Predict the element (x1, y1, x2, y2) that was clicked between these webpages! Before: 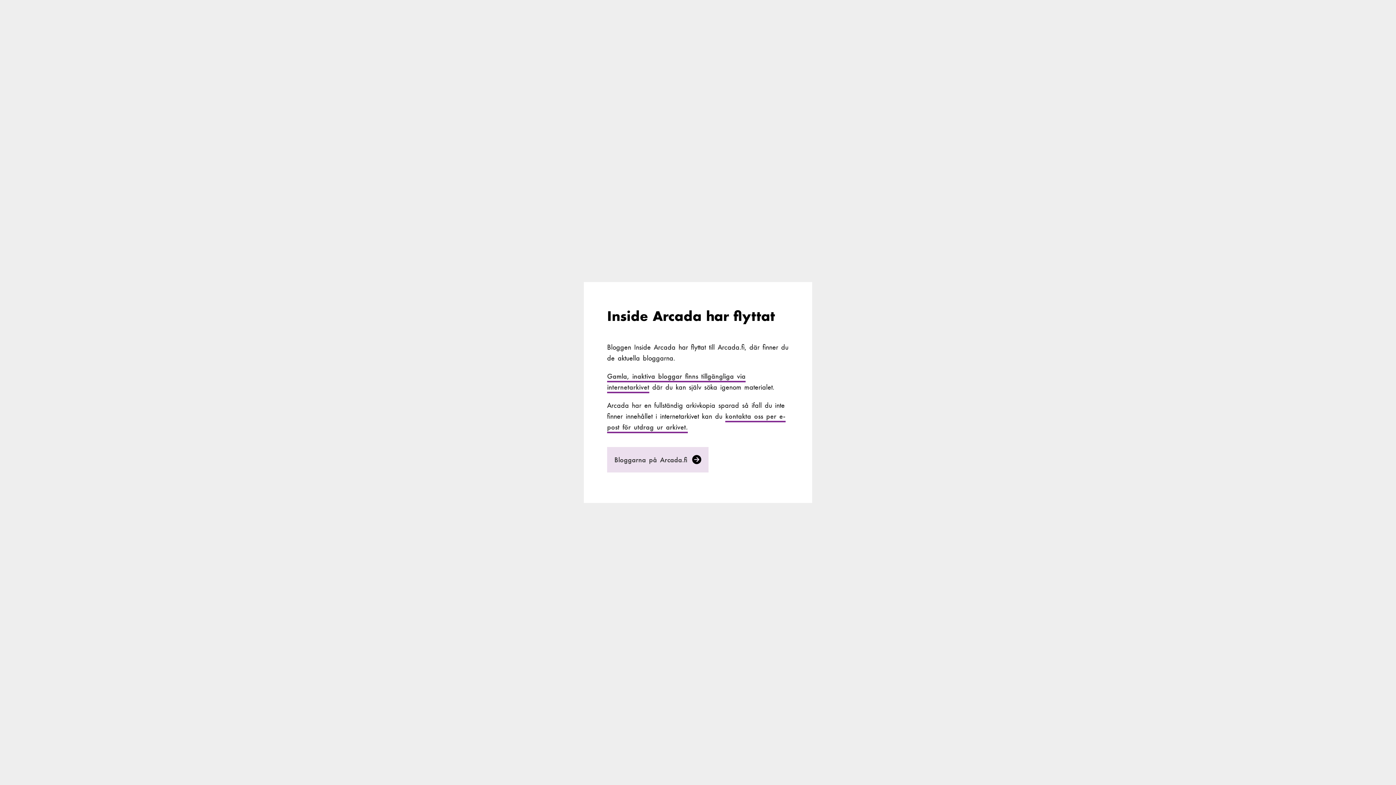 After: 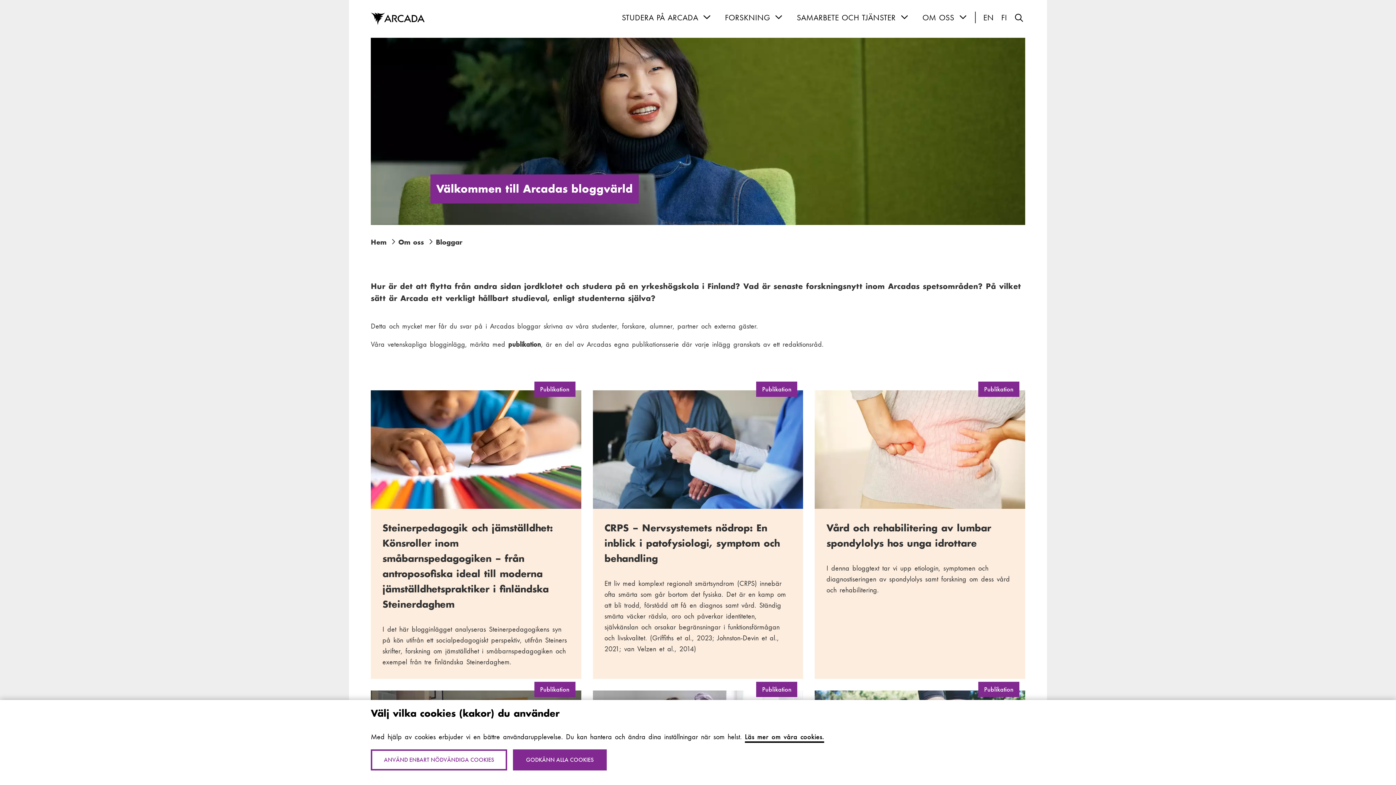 Action: label: Bloggarna på Arcada.fi  bbox: (607, 447, 708, 472)